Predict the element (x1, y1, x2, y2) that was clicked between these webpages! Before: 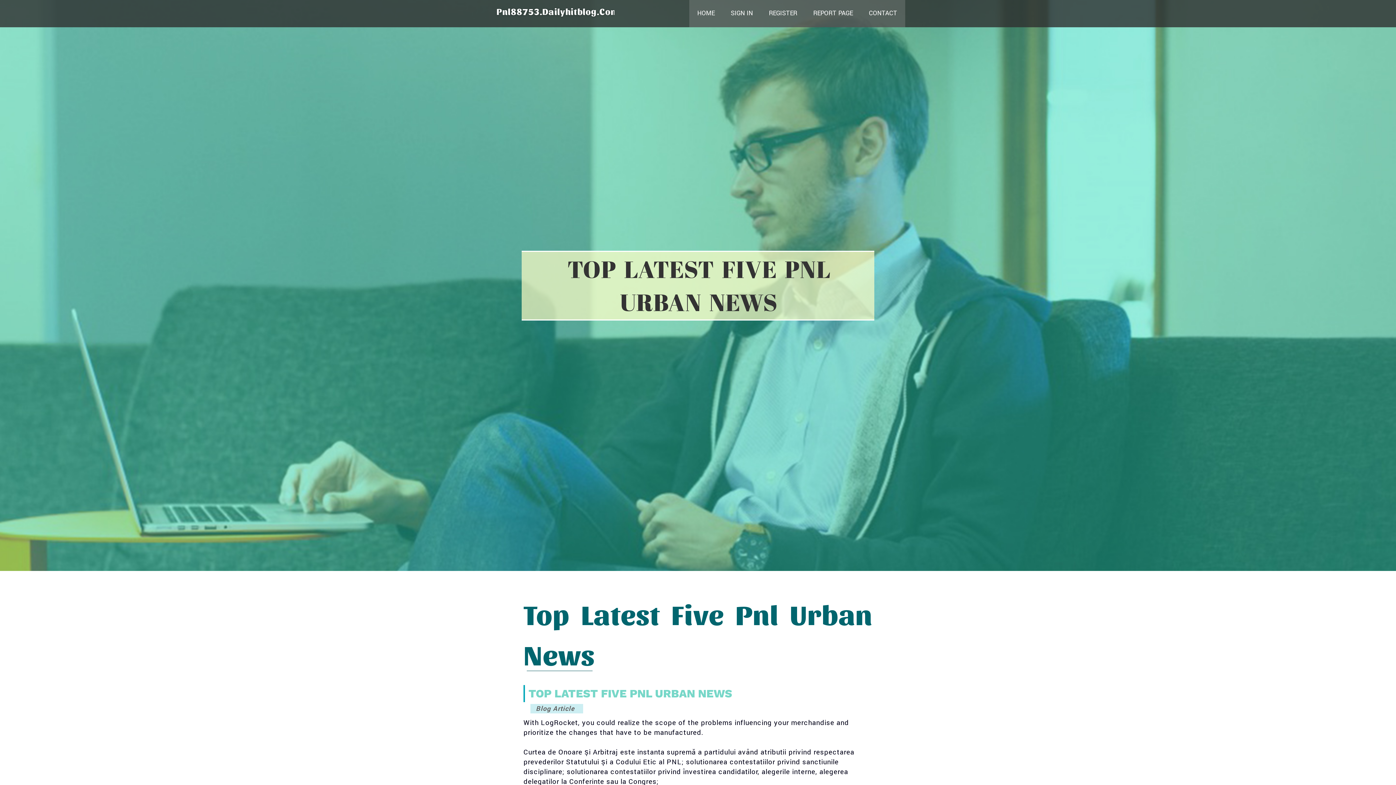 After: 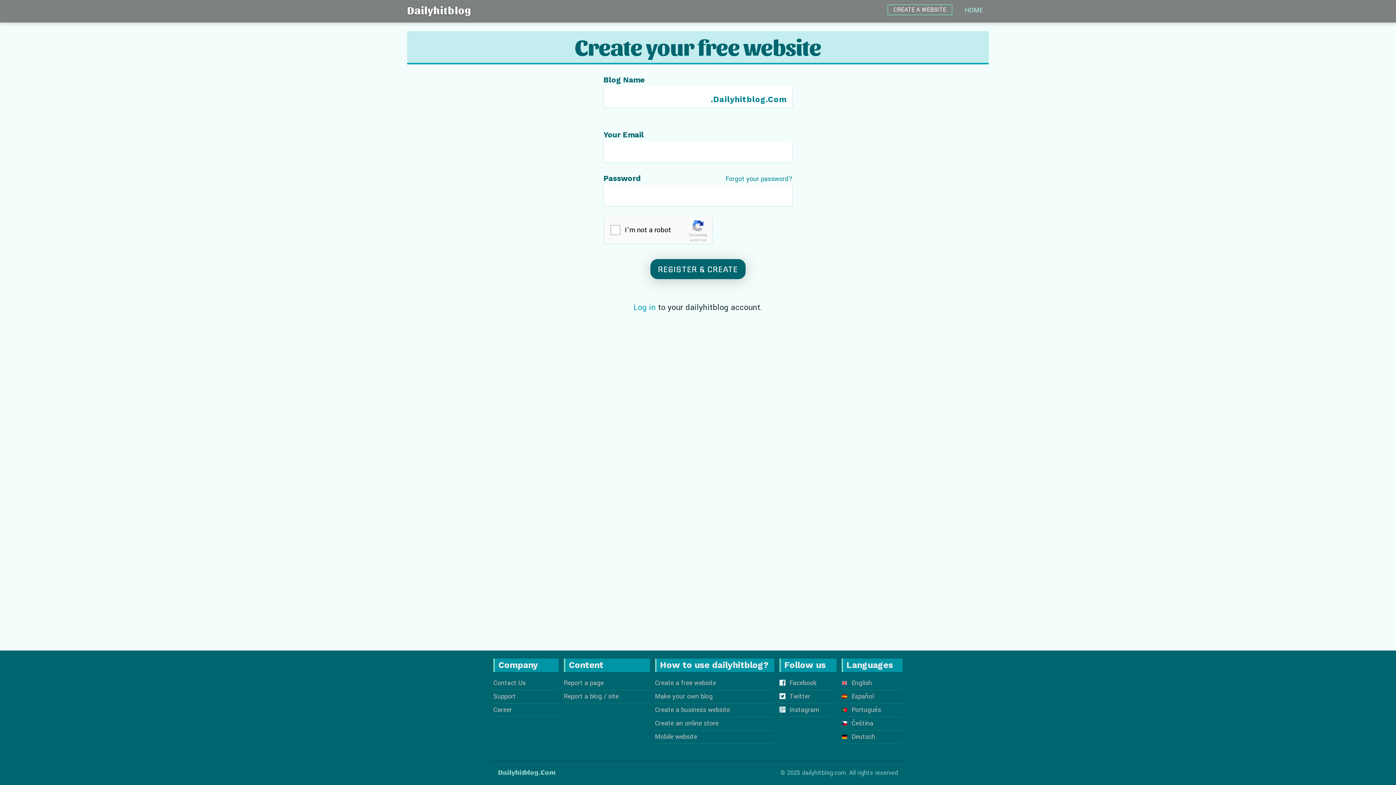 Action: bbox: (761, 0, 805, 27) label: REGISTER